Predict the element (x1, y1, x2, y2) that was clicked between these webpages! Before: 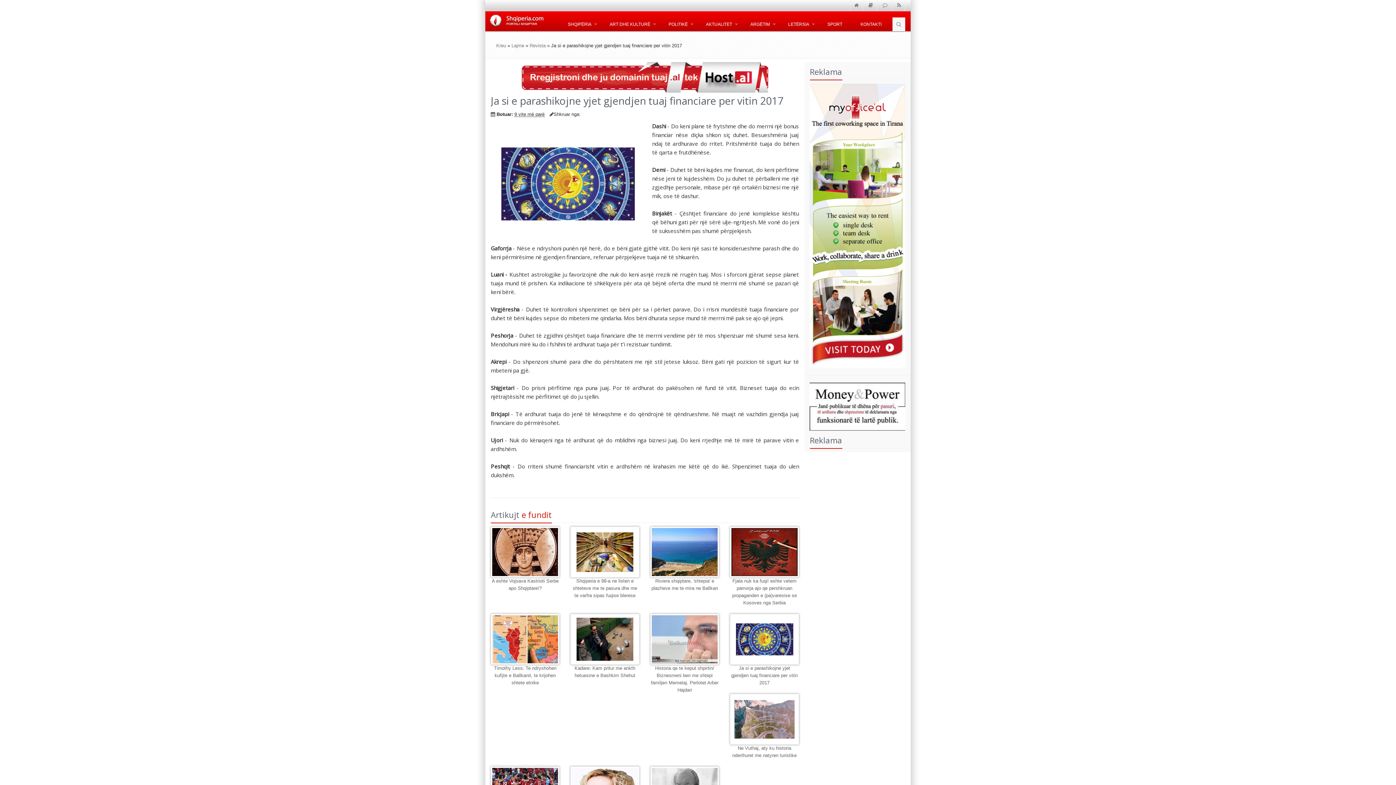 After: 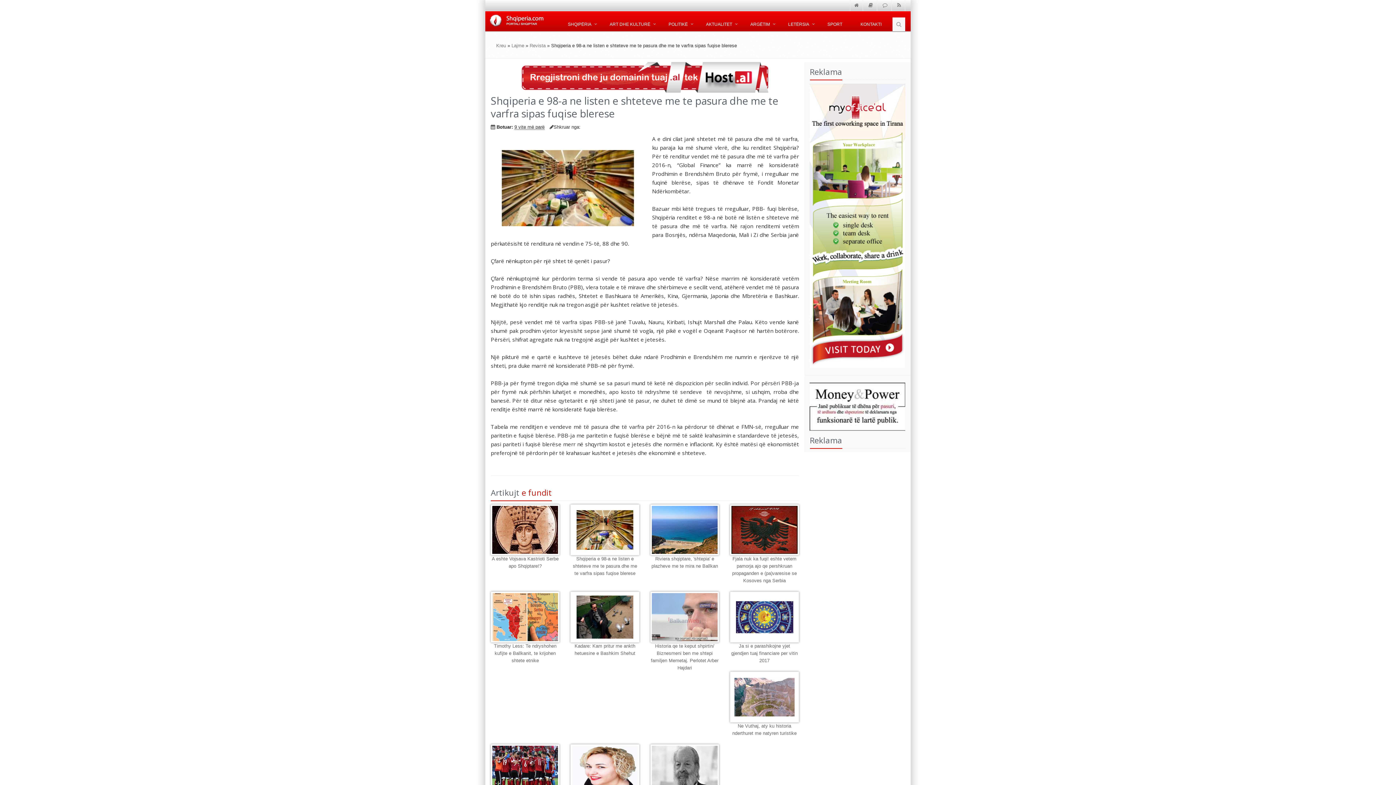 Action: bbox: (570, 526, 639, 577)